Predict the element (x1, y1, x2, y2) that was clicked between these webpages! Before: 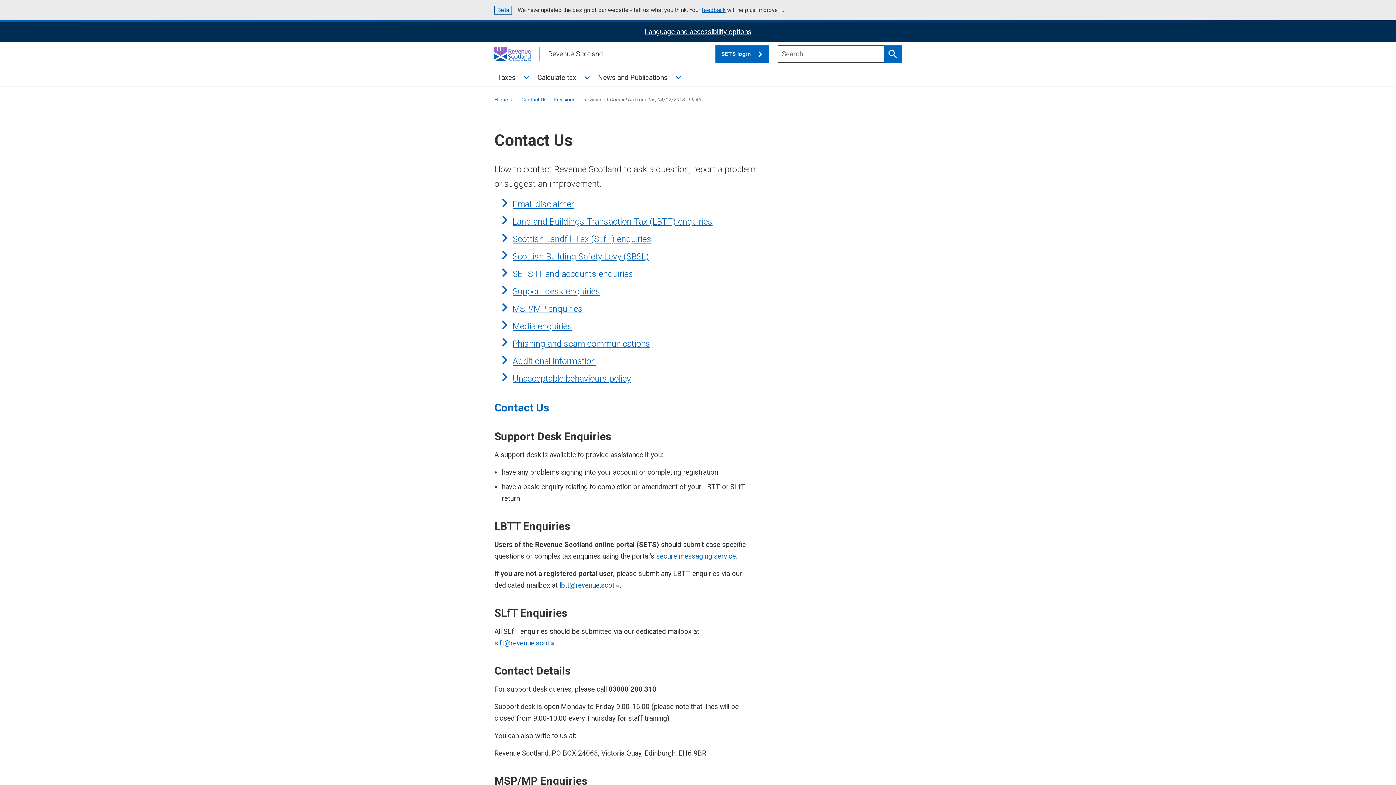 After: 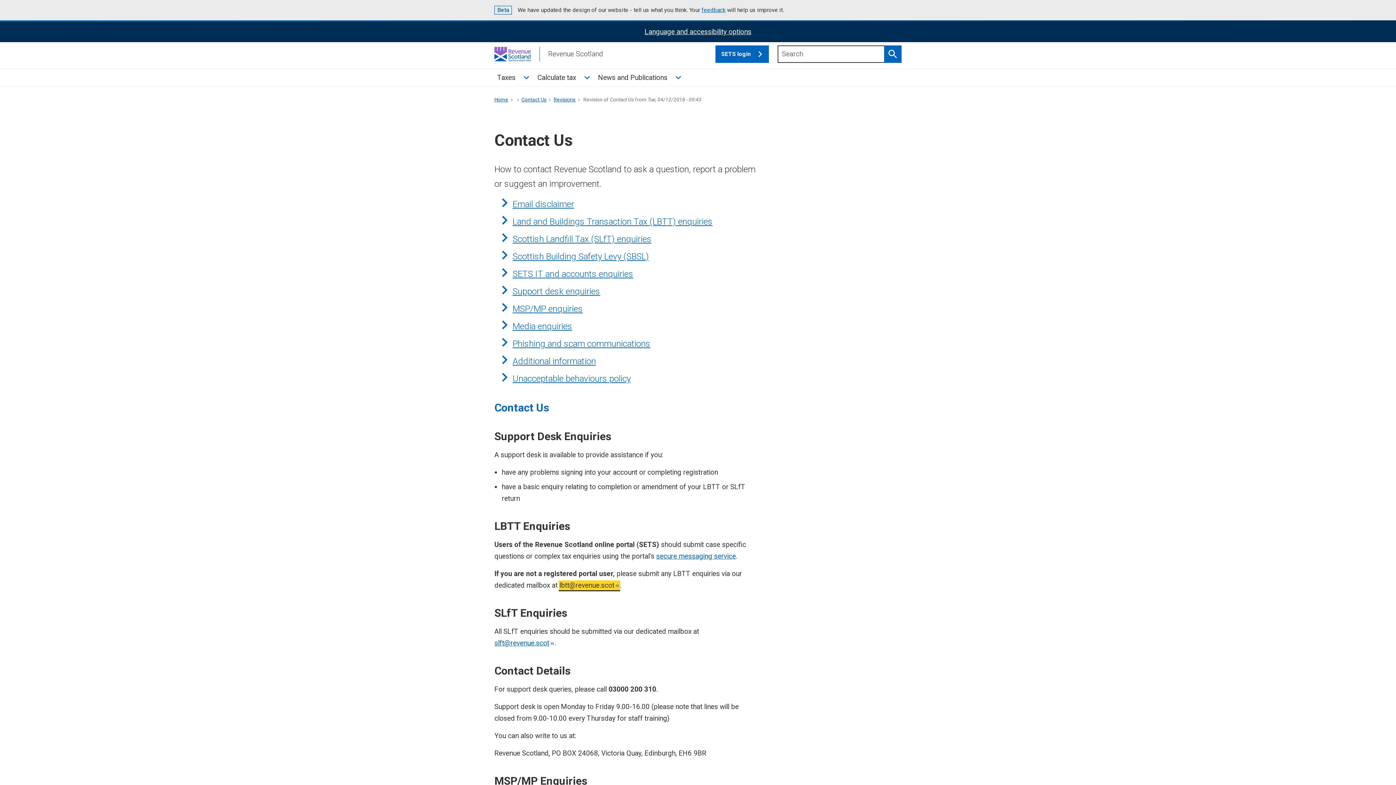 Action: bbox: (559, 581, 619, 589) label: lbtt@revenue.scot